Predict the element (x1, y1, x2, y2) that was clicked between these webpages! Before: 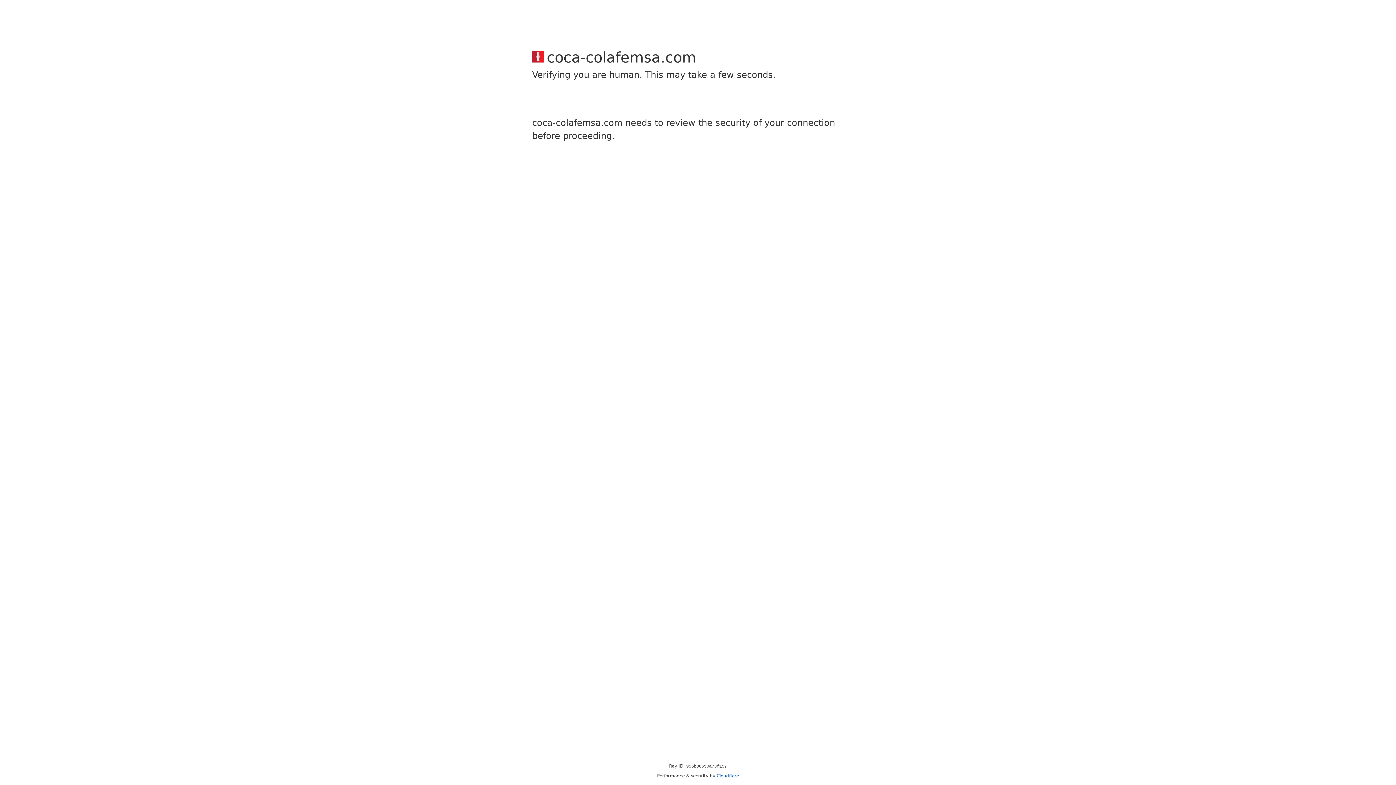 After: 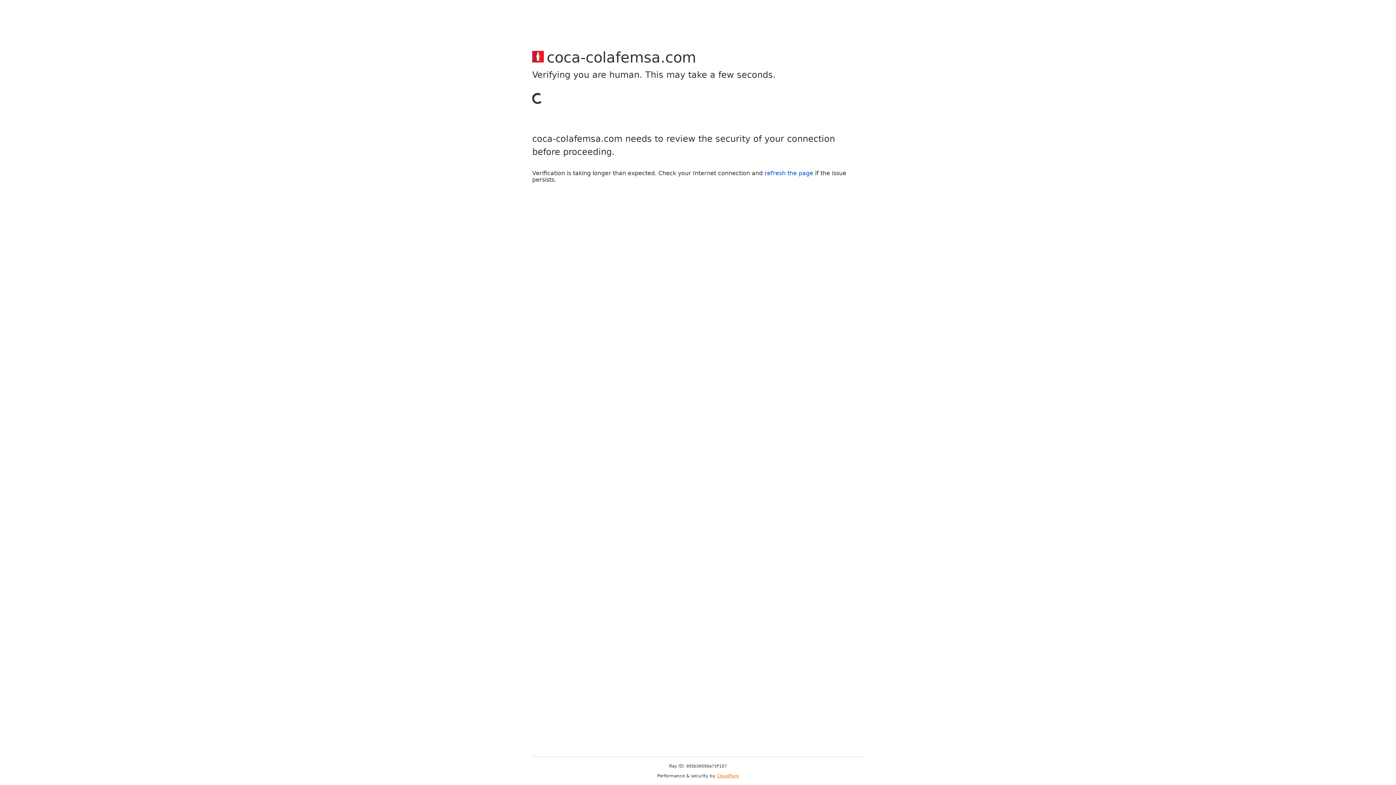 Action: bbox: (716, 773, 739, 778) label: Cloudflare